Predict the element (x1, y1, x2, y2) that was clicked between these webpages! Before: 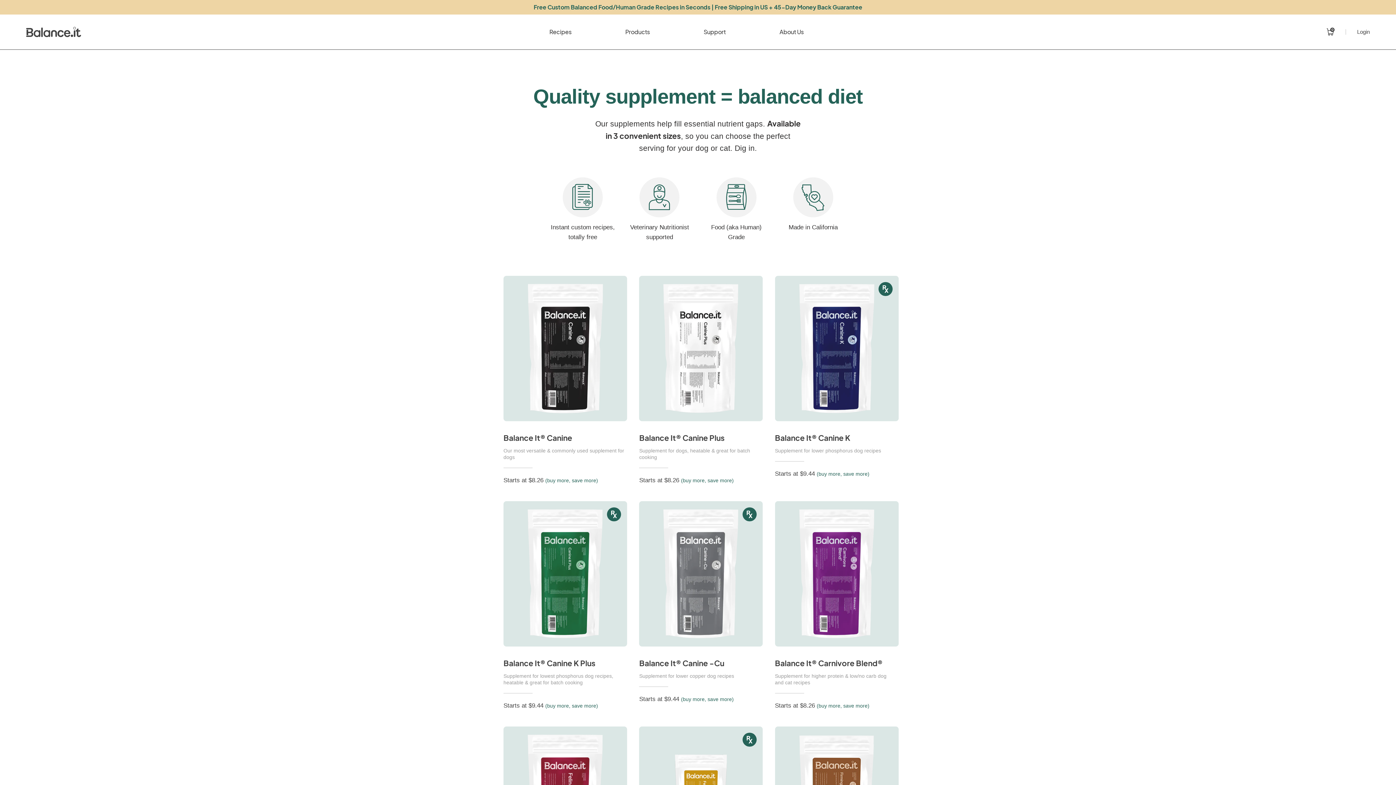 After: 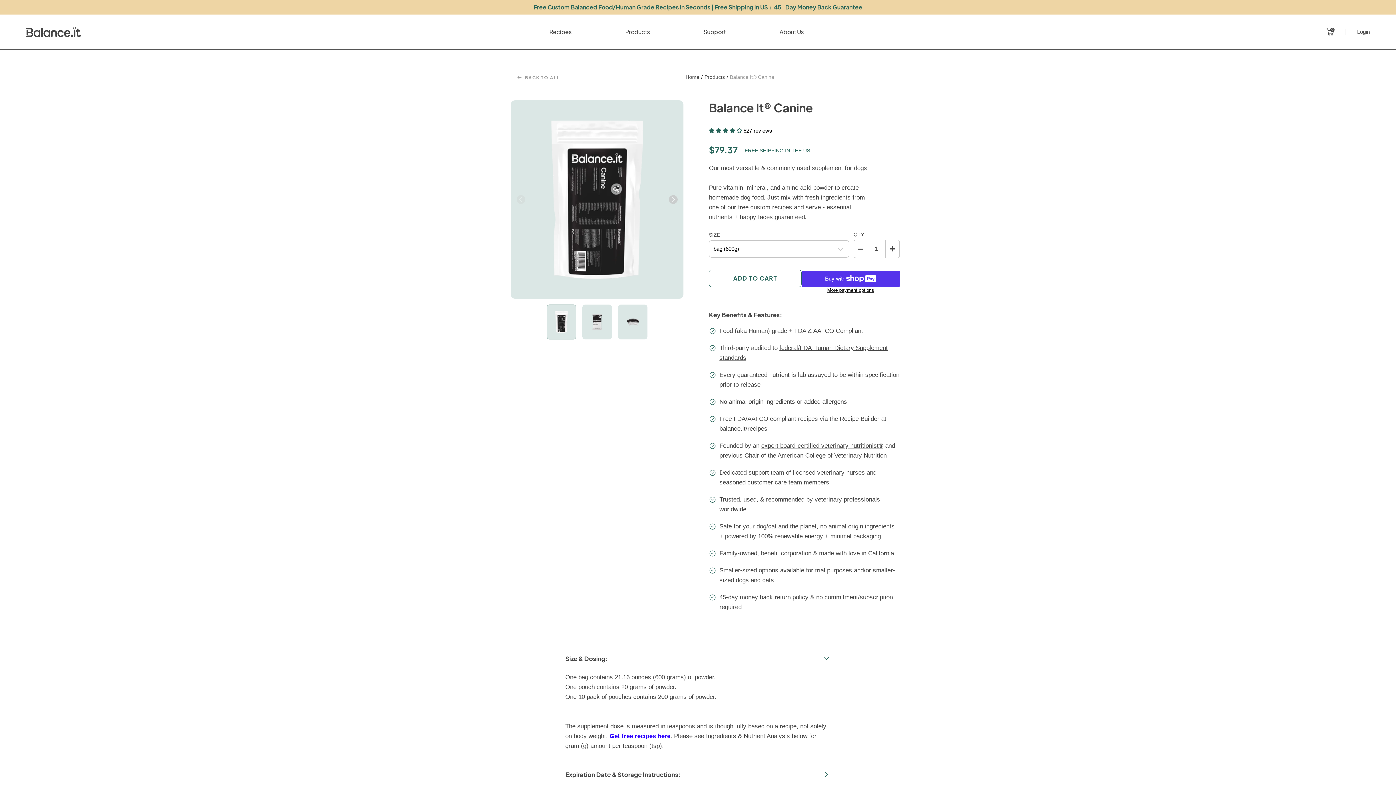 Action: bbox: (503, 276, 624, 488) label: Balance It® Canine